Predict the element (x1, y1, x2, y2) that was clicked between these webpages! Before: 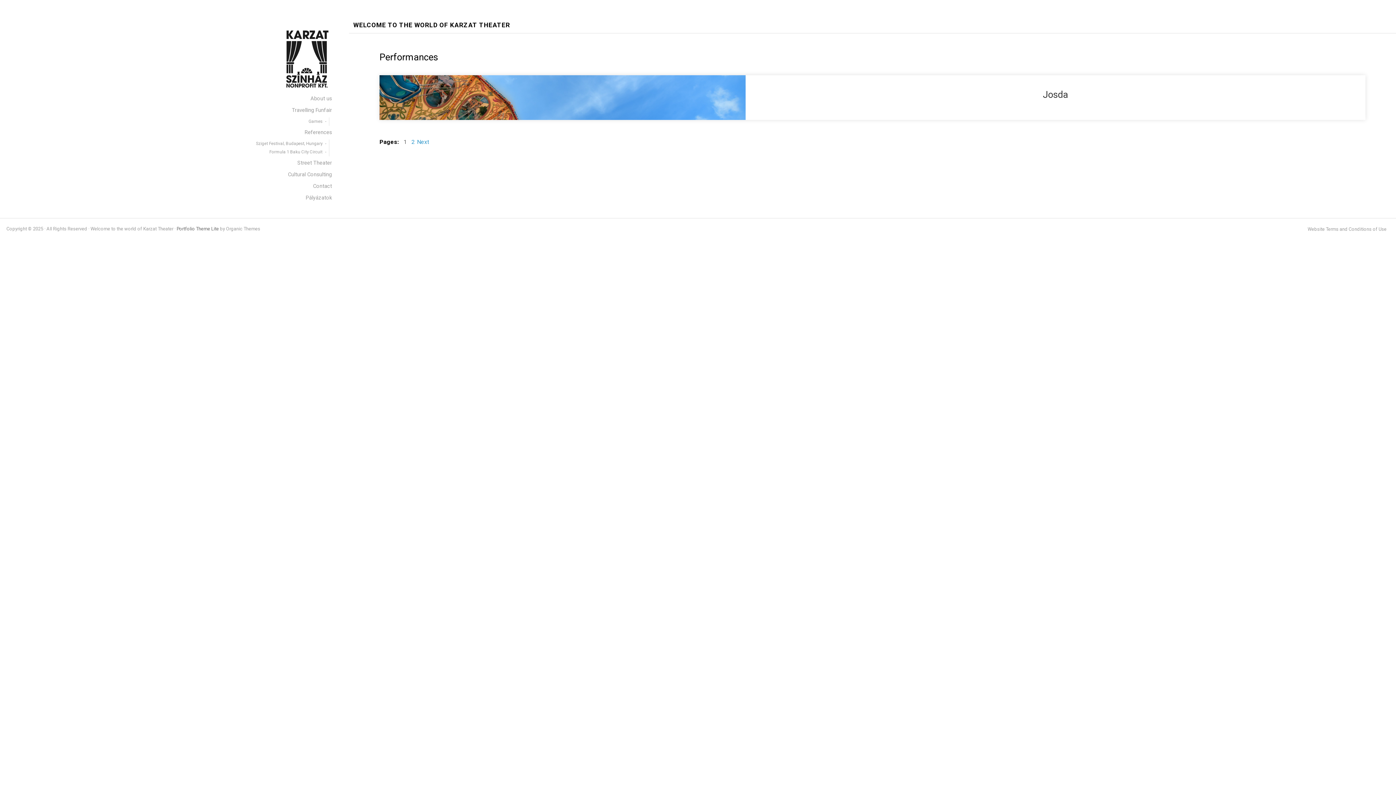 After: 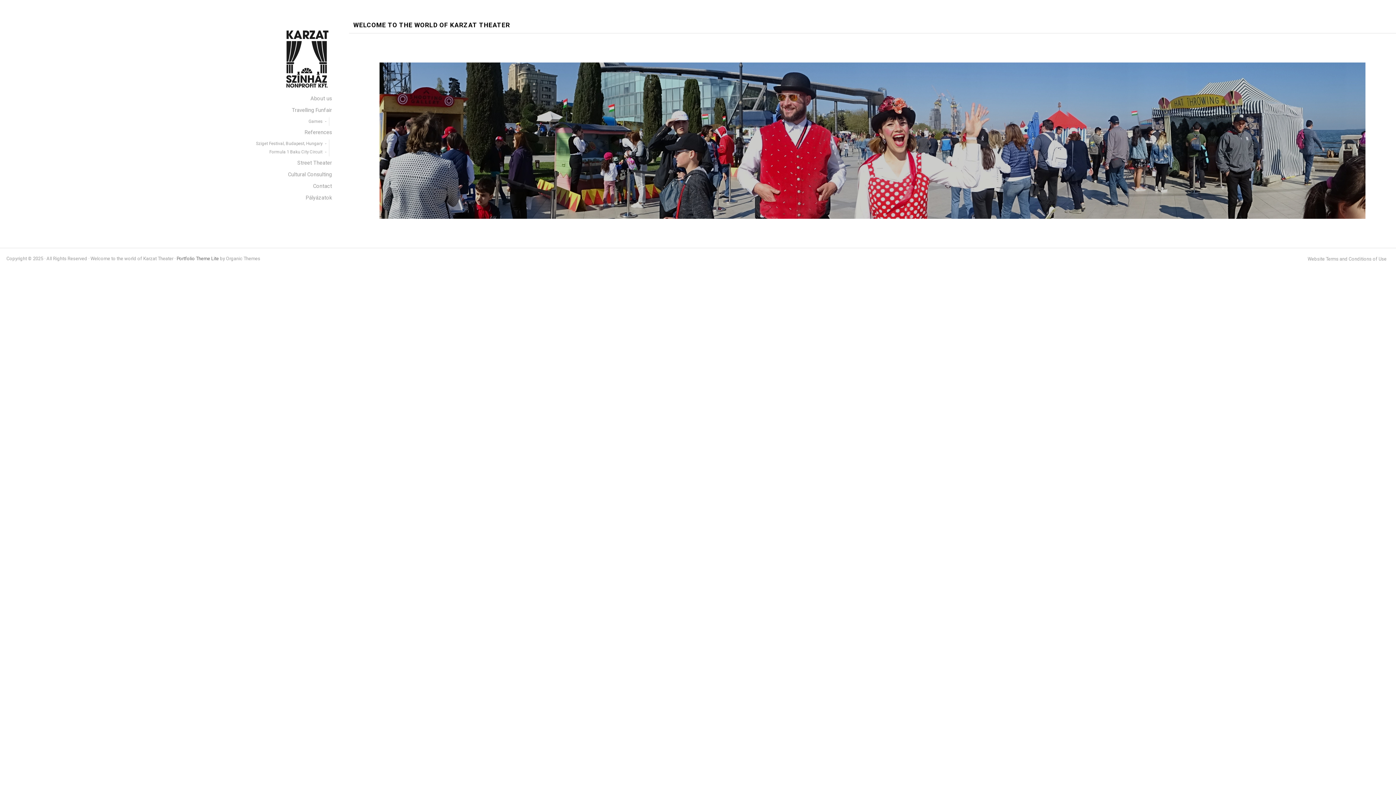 Action: bbox: (353, 21, 510, 28) label: WELCOME TO THE WORLD OF KARZAT THEATER